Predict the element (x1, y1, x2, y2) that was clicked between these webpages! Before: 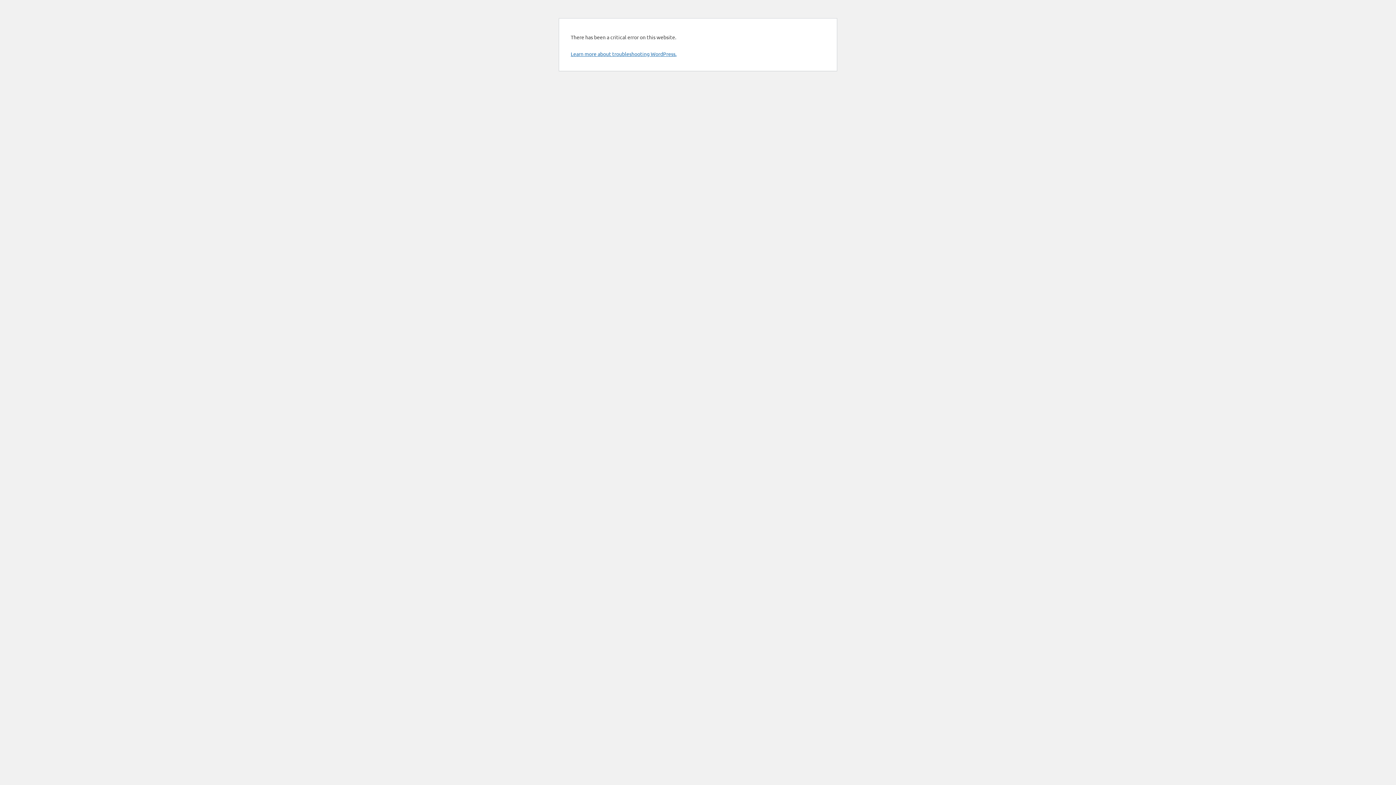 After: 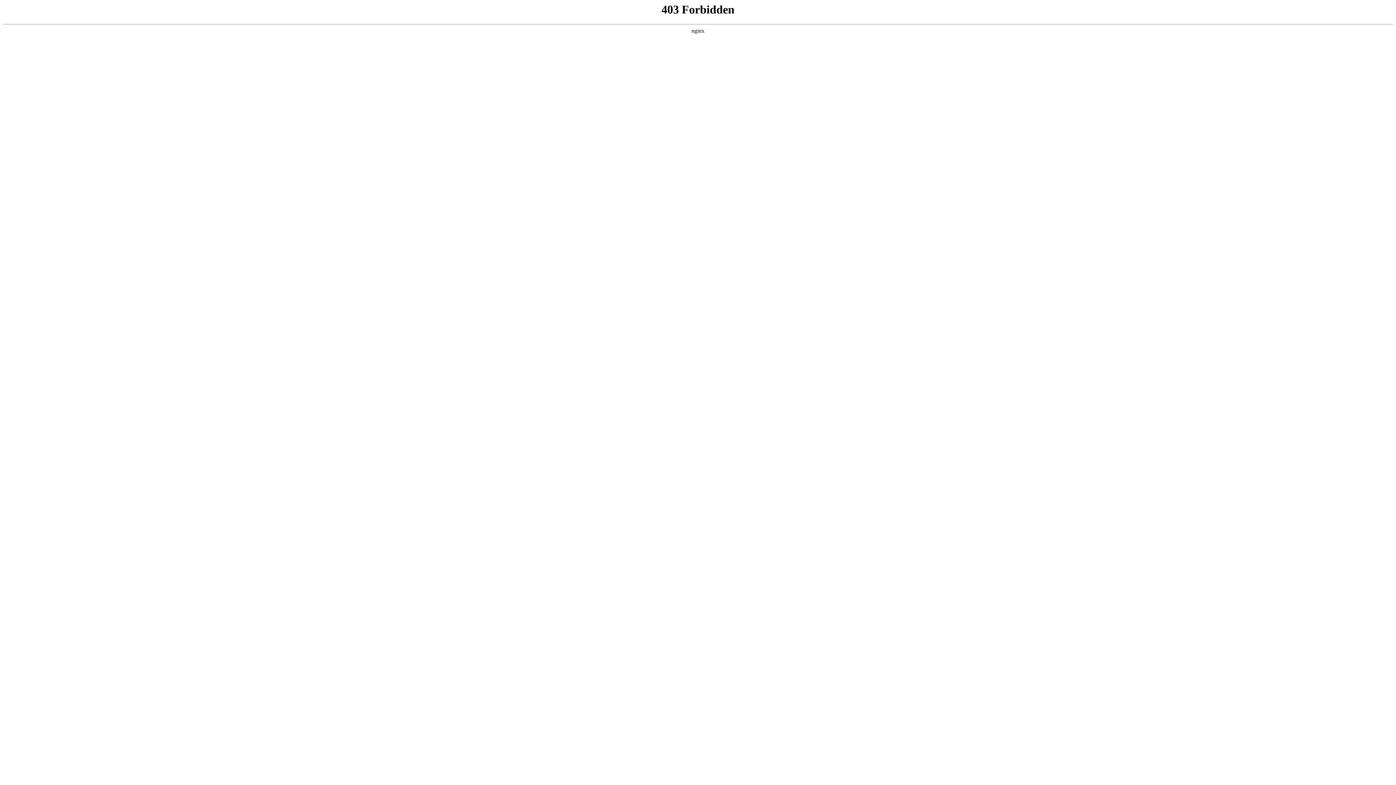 Action: bbox: (570, 50, 676, 57) label: Learn more about troubleshooting WordPress.